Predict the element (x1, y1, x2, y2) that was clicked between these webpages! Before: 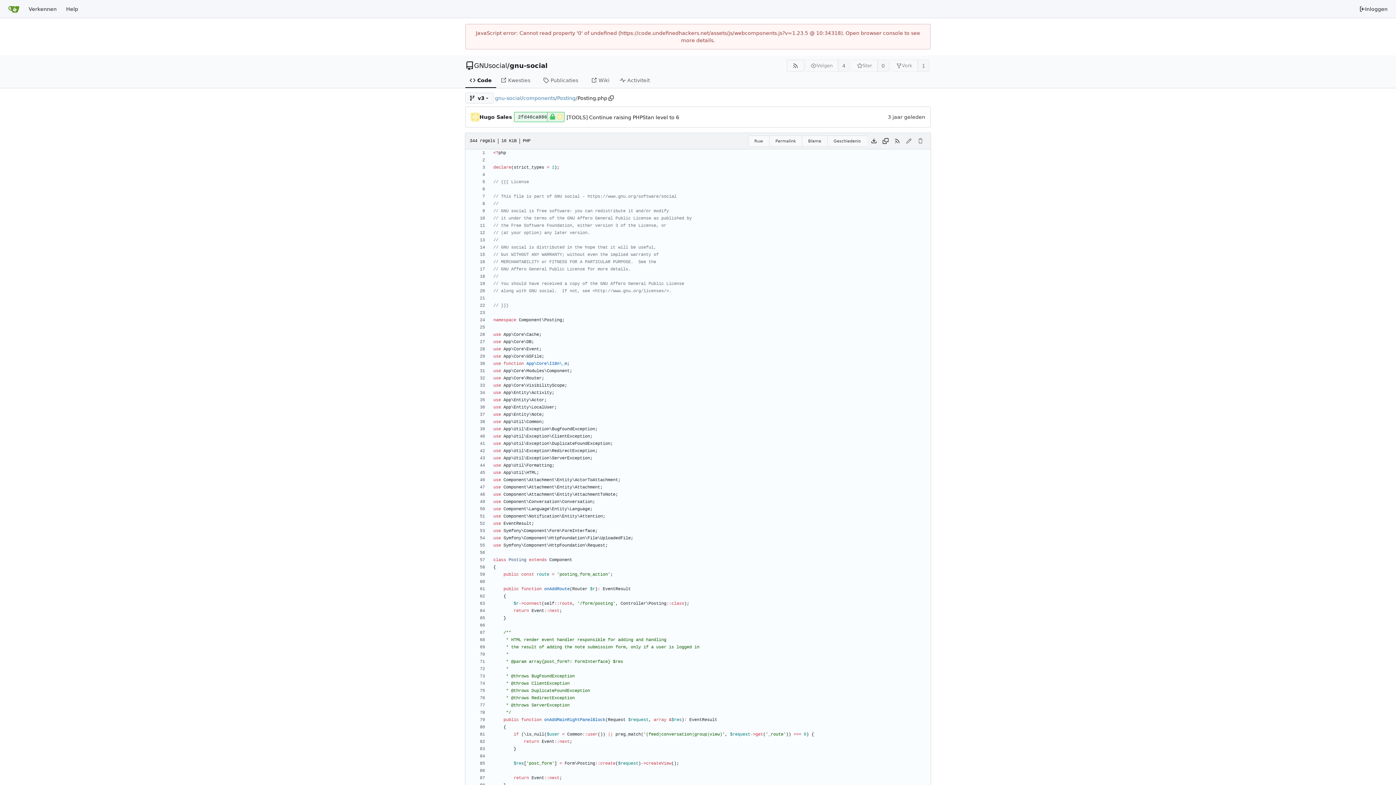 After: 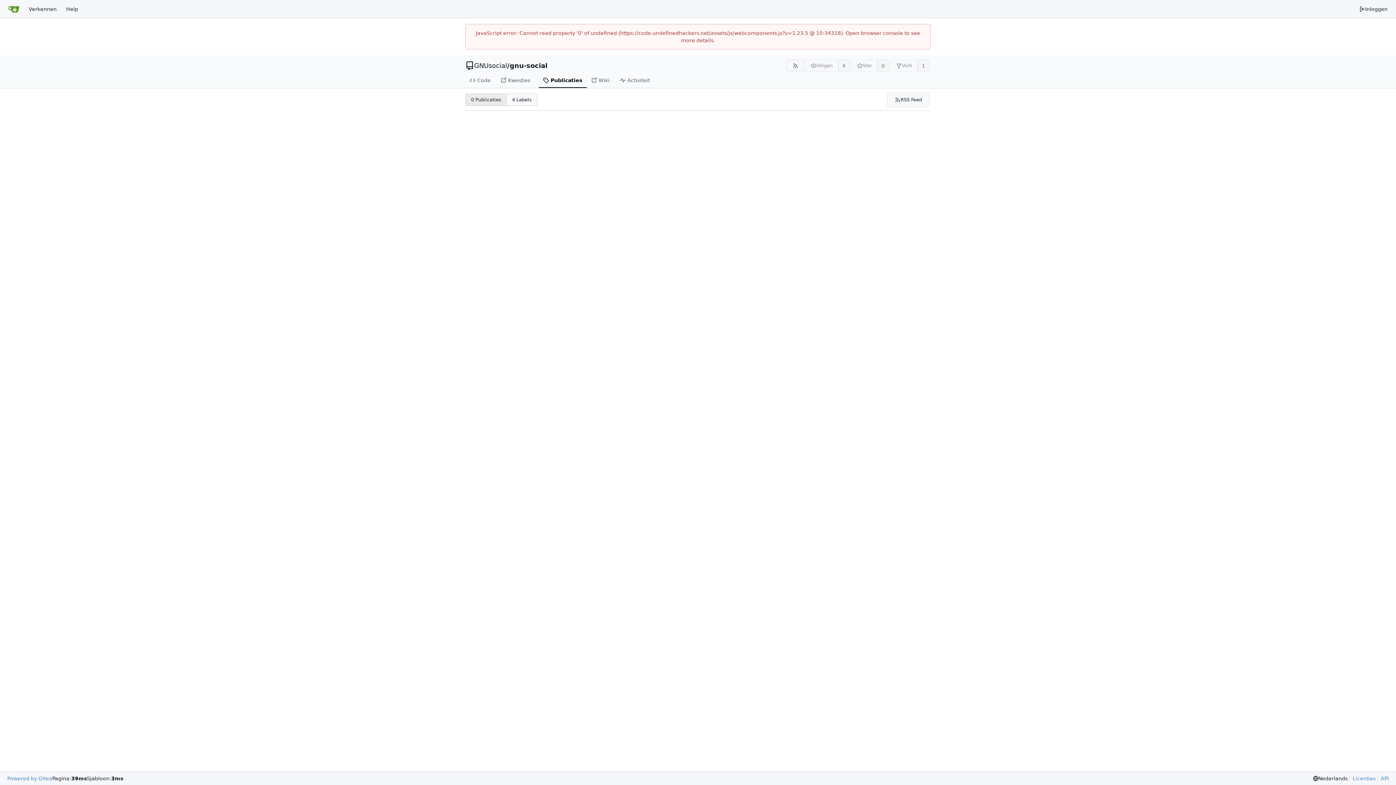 Action: label: Publicaties bbox: (538, 73, 586, 88)